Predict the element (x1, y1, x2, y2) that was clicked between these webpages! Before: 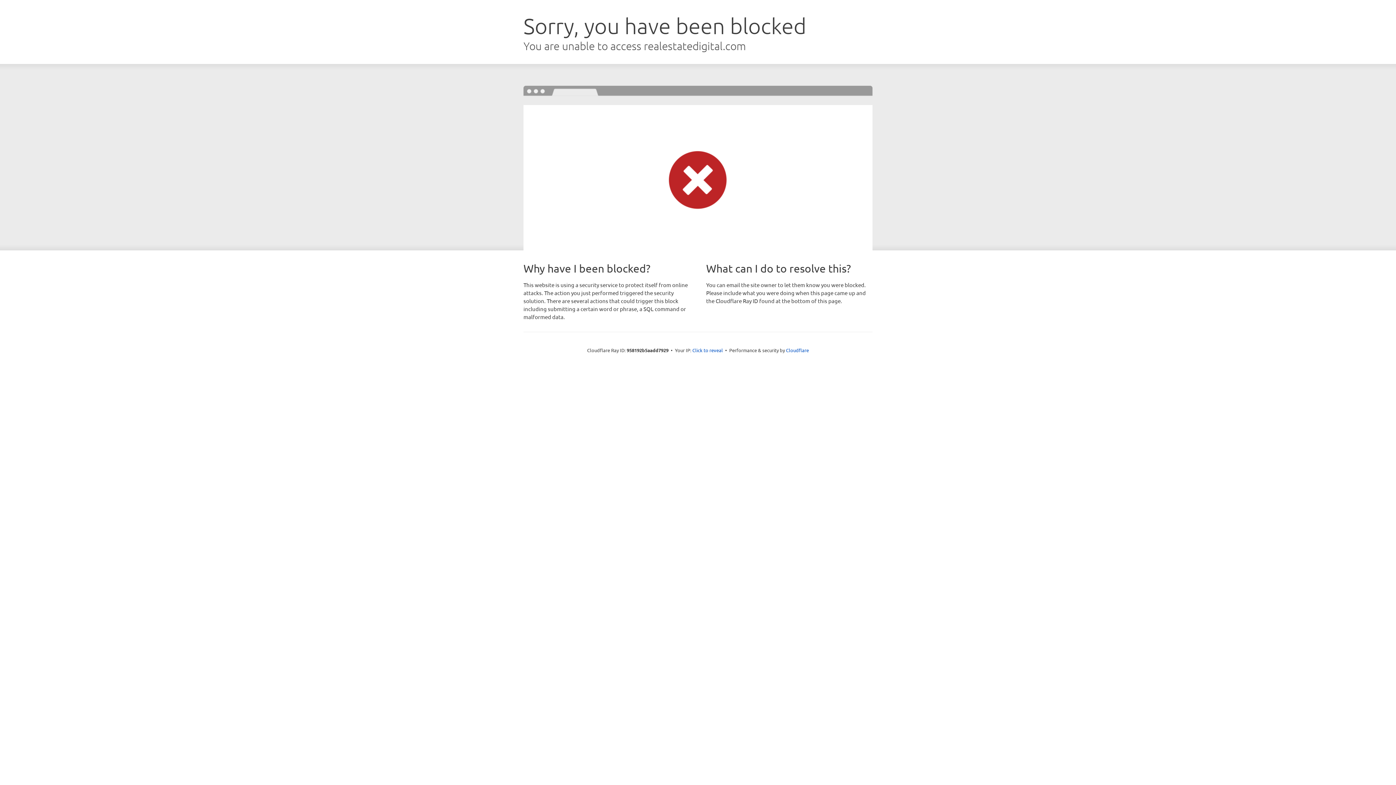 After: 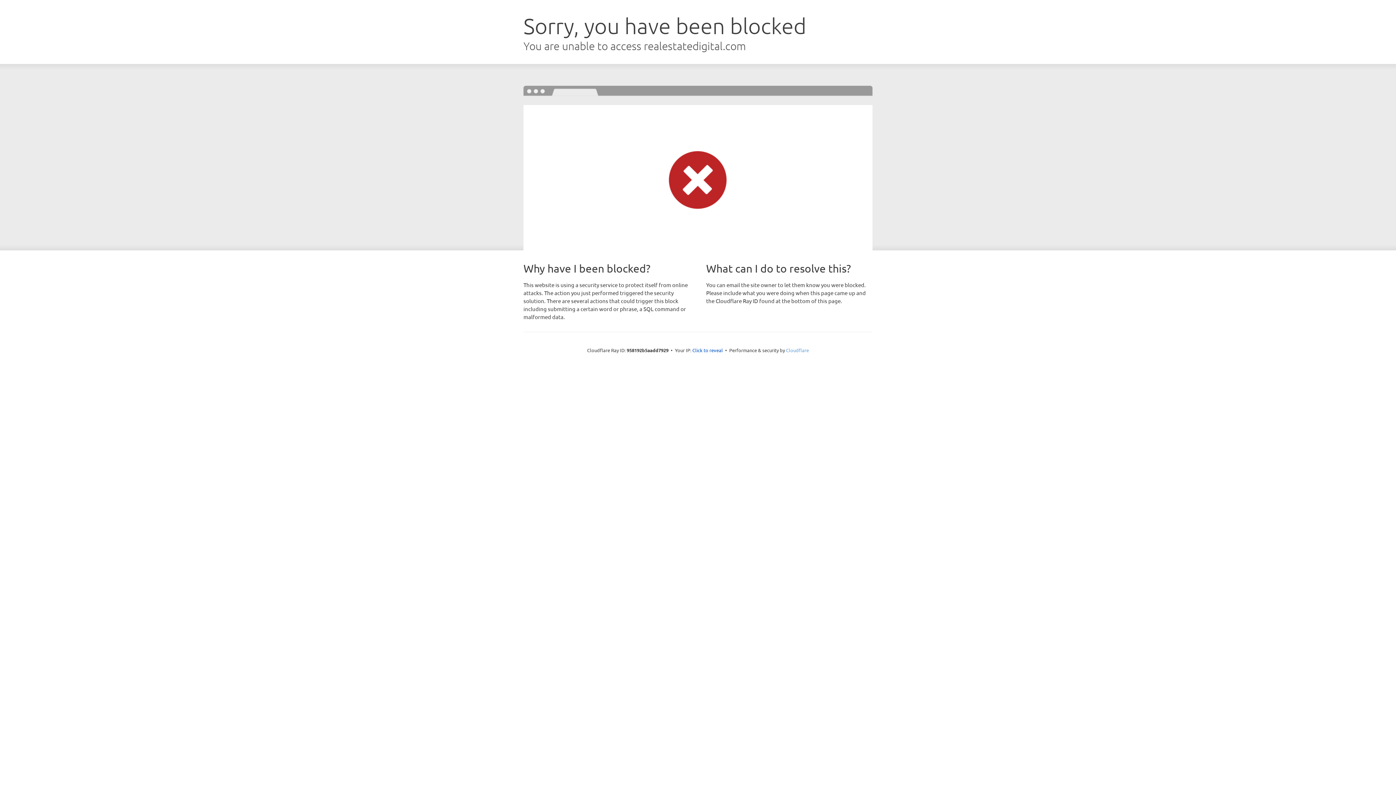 Action: label: Cloudflare bbox: (786, 347, 809, 353)